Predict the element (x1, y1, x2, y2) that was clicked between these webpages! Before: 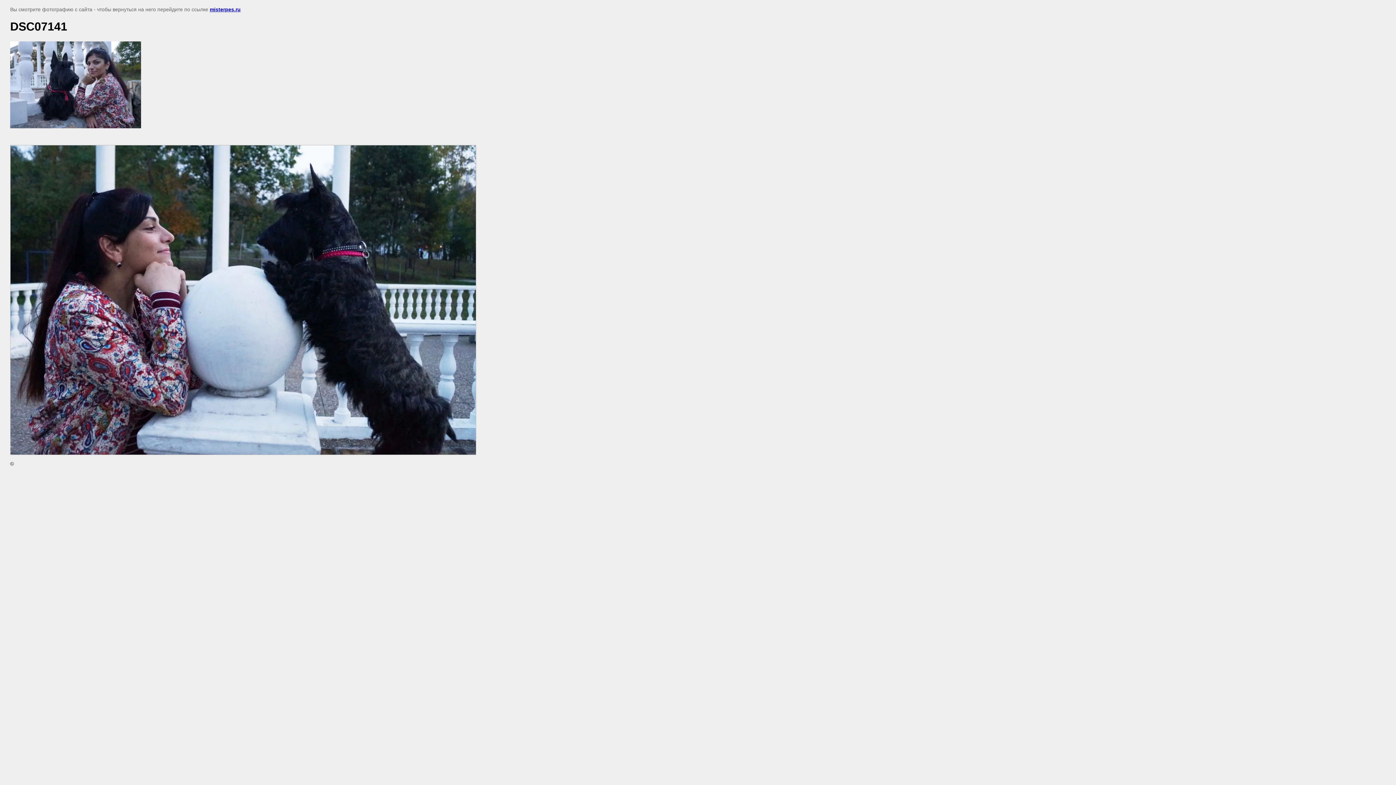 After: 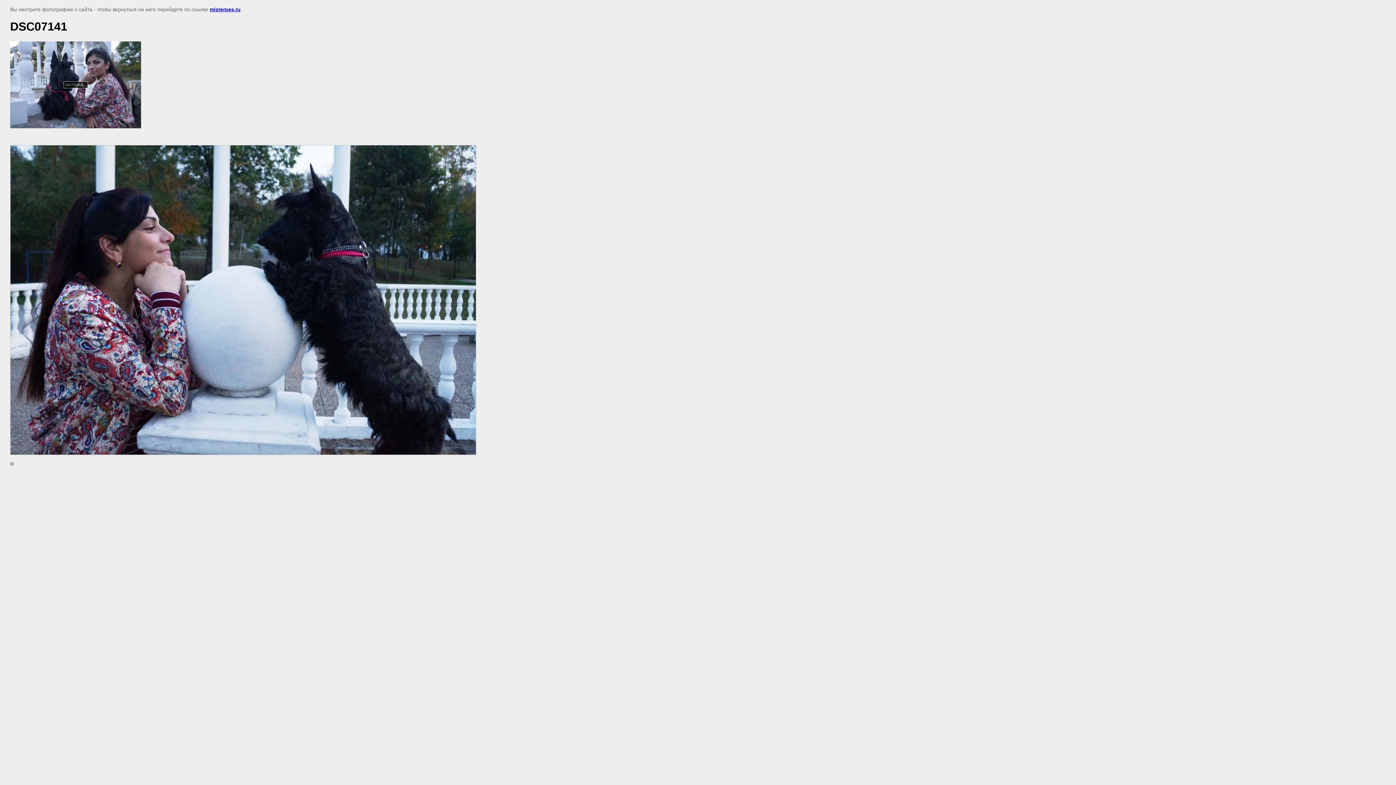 Action: bbox: (10, 123, 141, 129)